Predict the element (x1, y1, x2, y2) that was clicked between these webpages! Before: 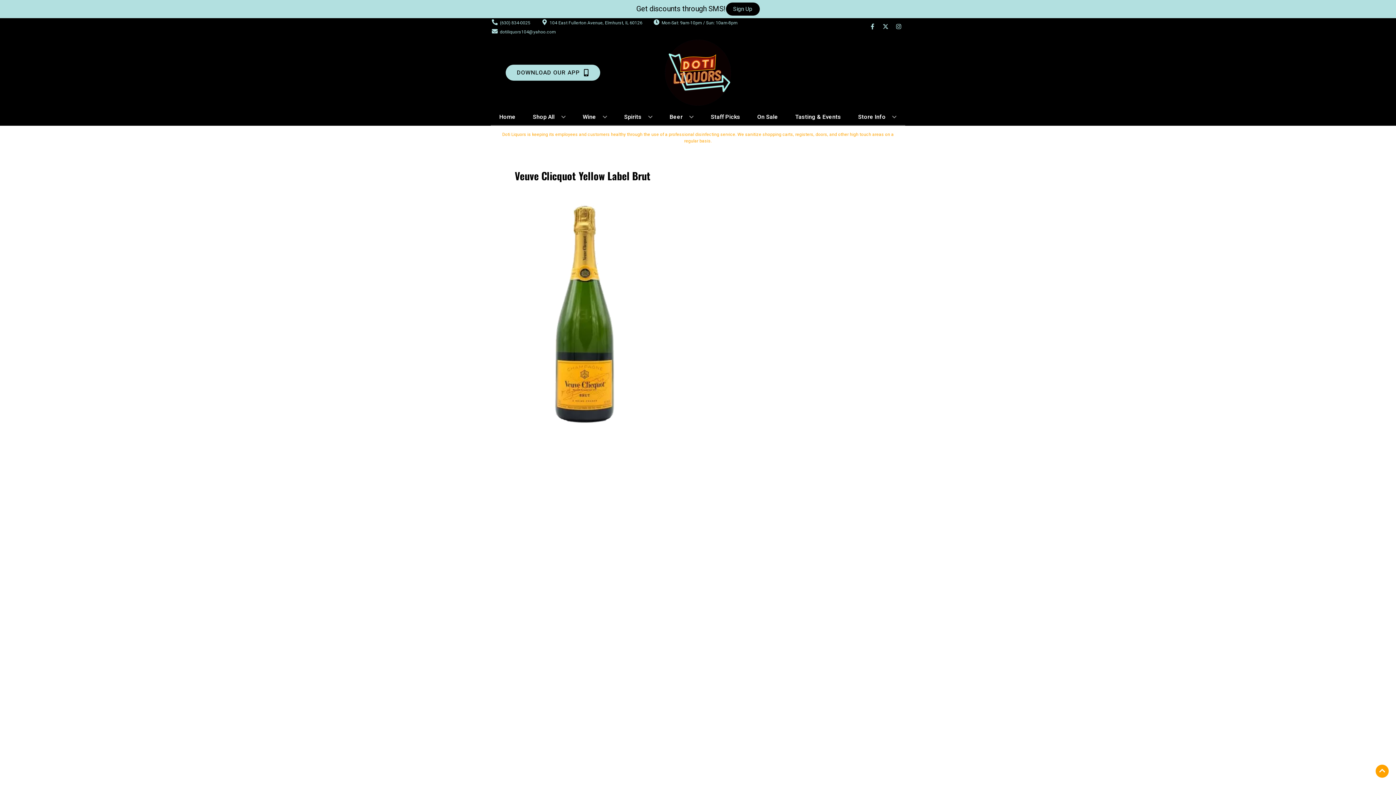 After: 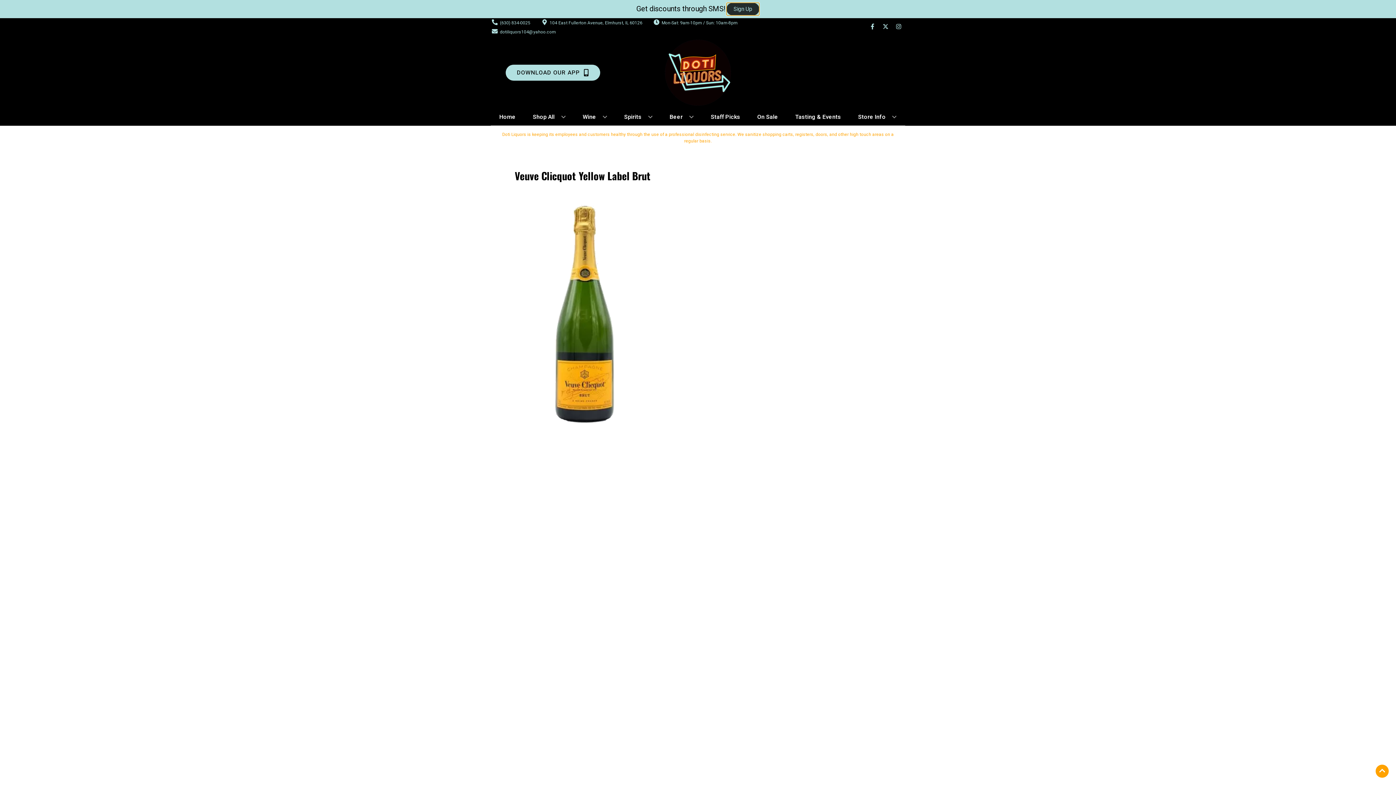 Action: label: Sign Up bbox: (726, 2, 759, 15)